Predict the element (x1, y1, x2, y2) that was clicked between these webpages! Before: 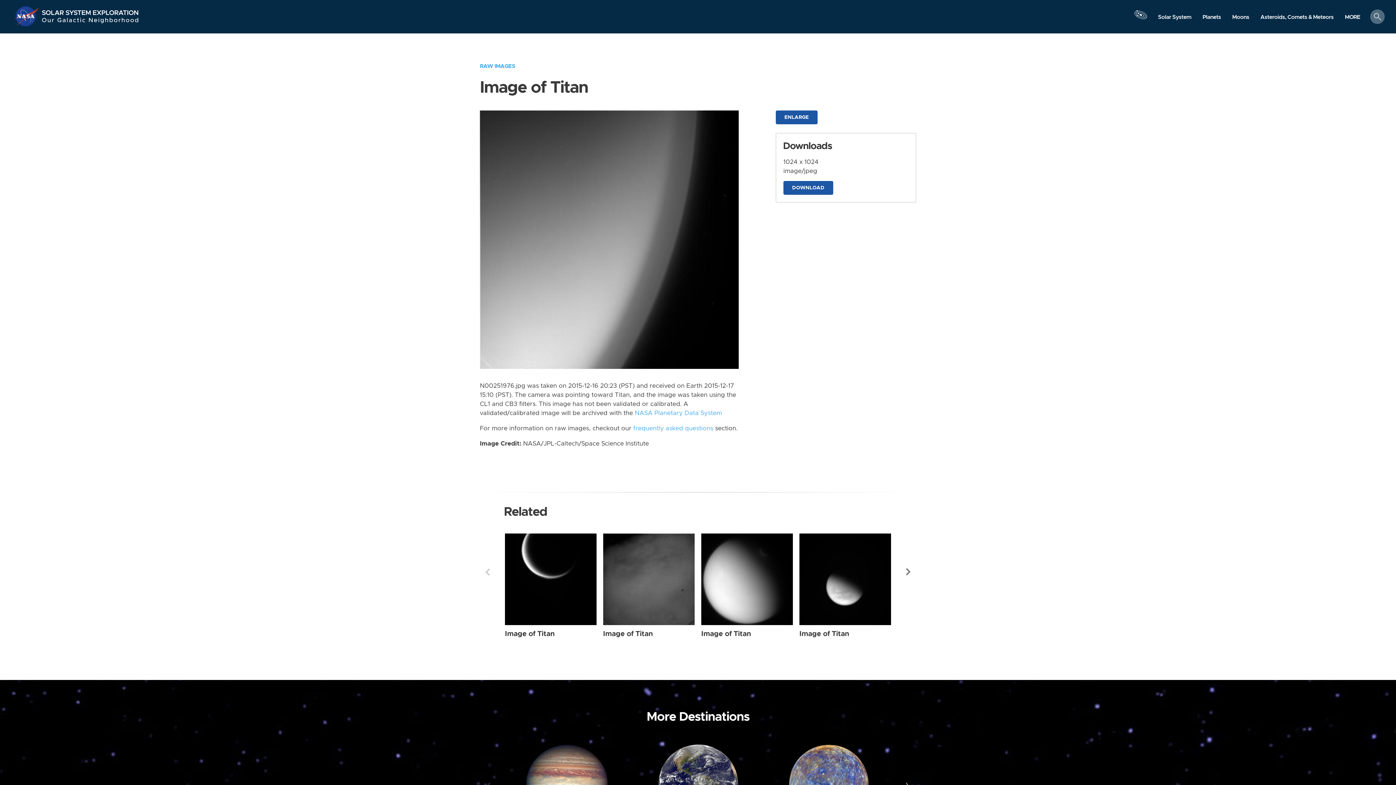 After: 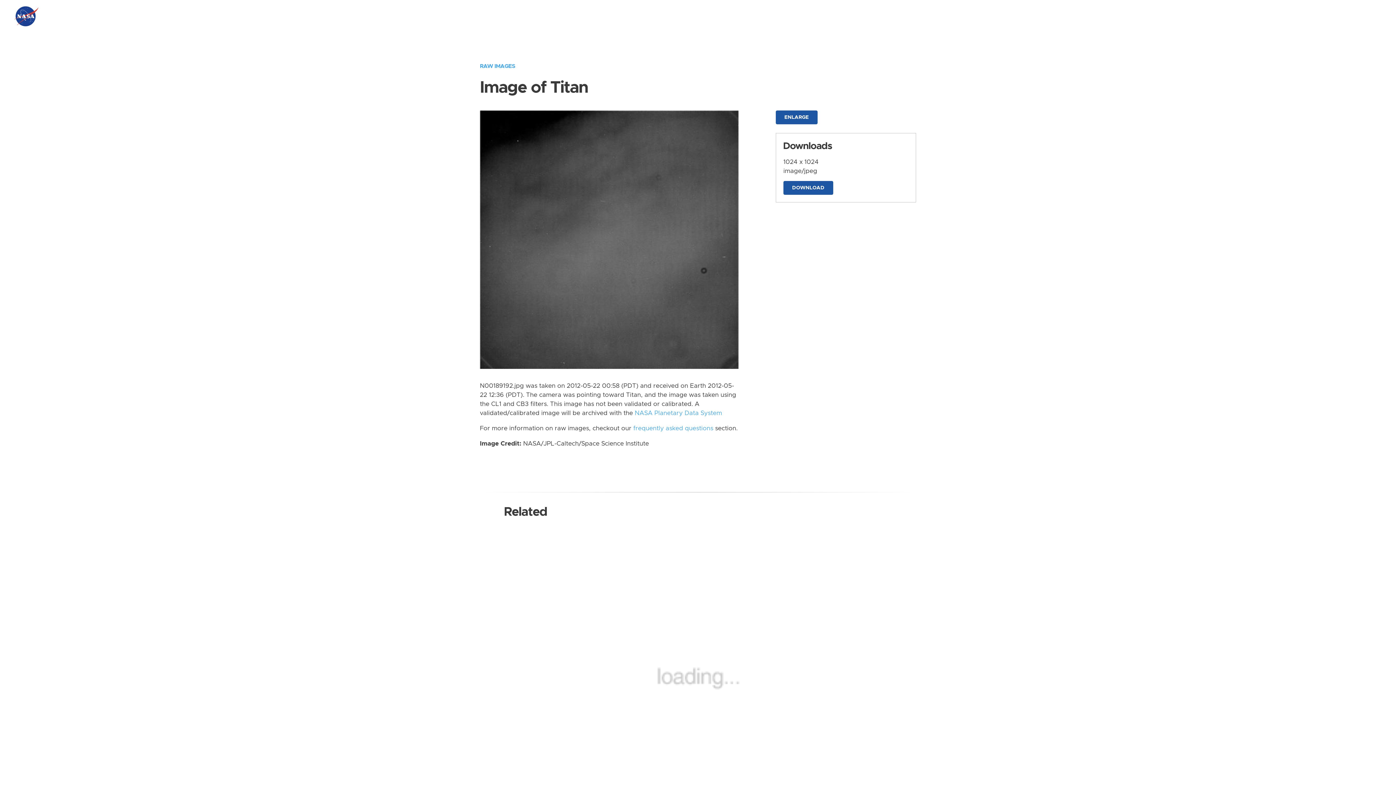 Action: bbox: (603, 533, 694, 625) label: Titan from Narrow Angle taken on Tuesday, May 22 2012